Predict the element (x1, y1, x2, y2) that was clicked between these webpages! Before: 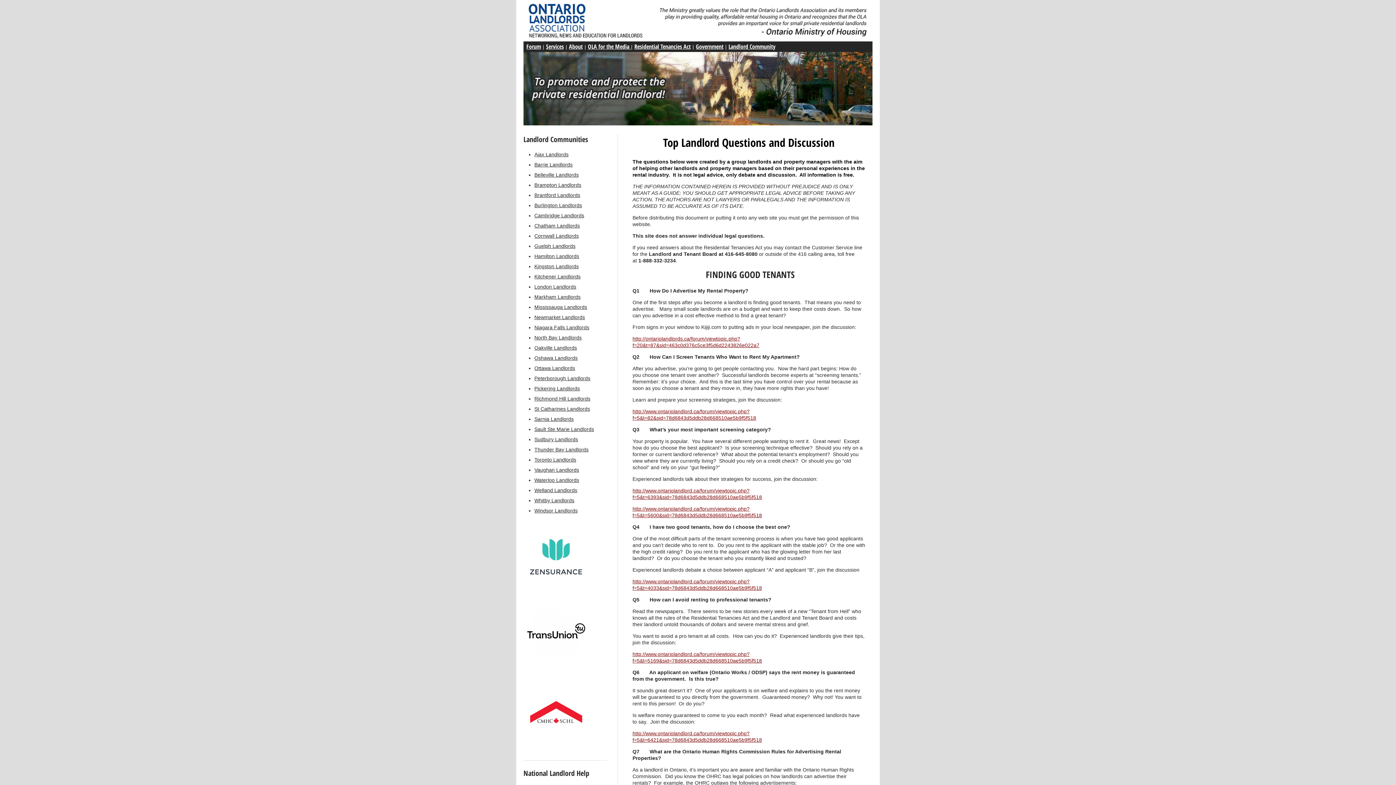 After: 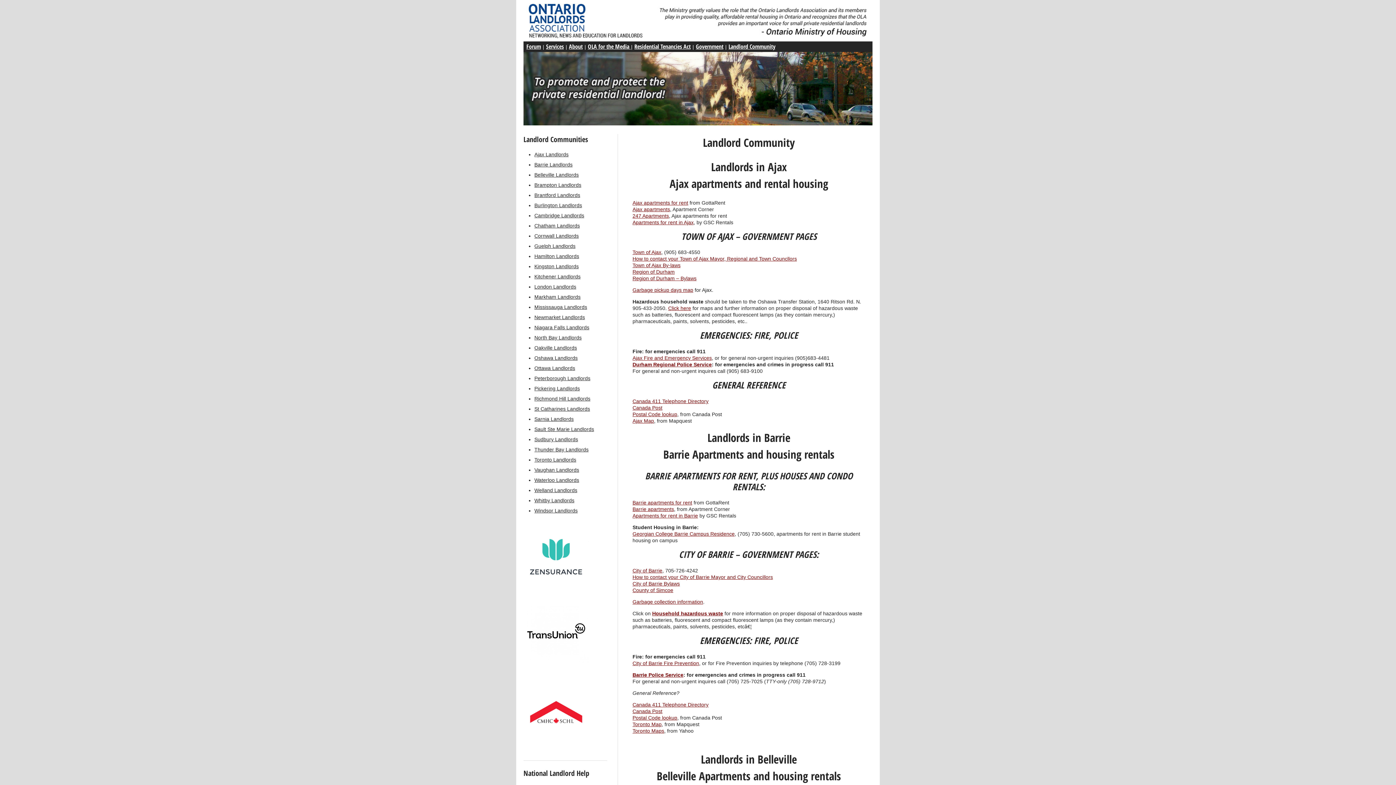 Action: bbox: (534, 324, 607, 330) label: Niagara Falls Landlords